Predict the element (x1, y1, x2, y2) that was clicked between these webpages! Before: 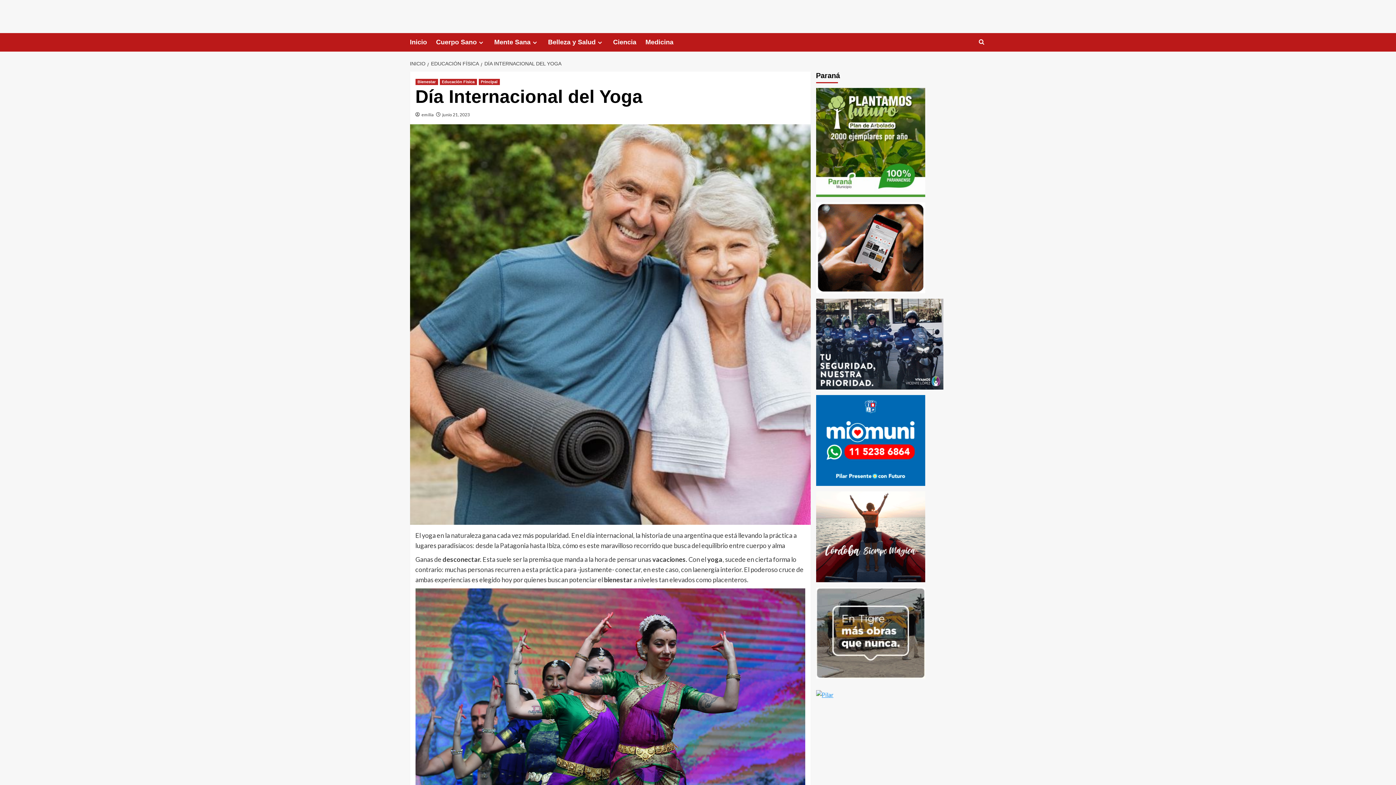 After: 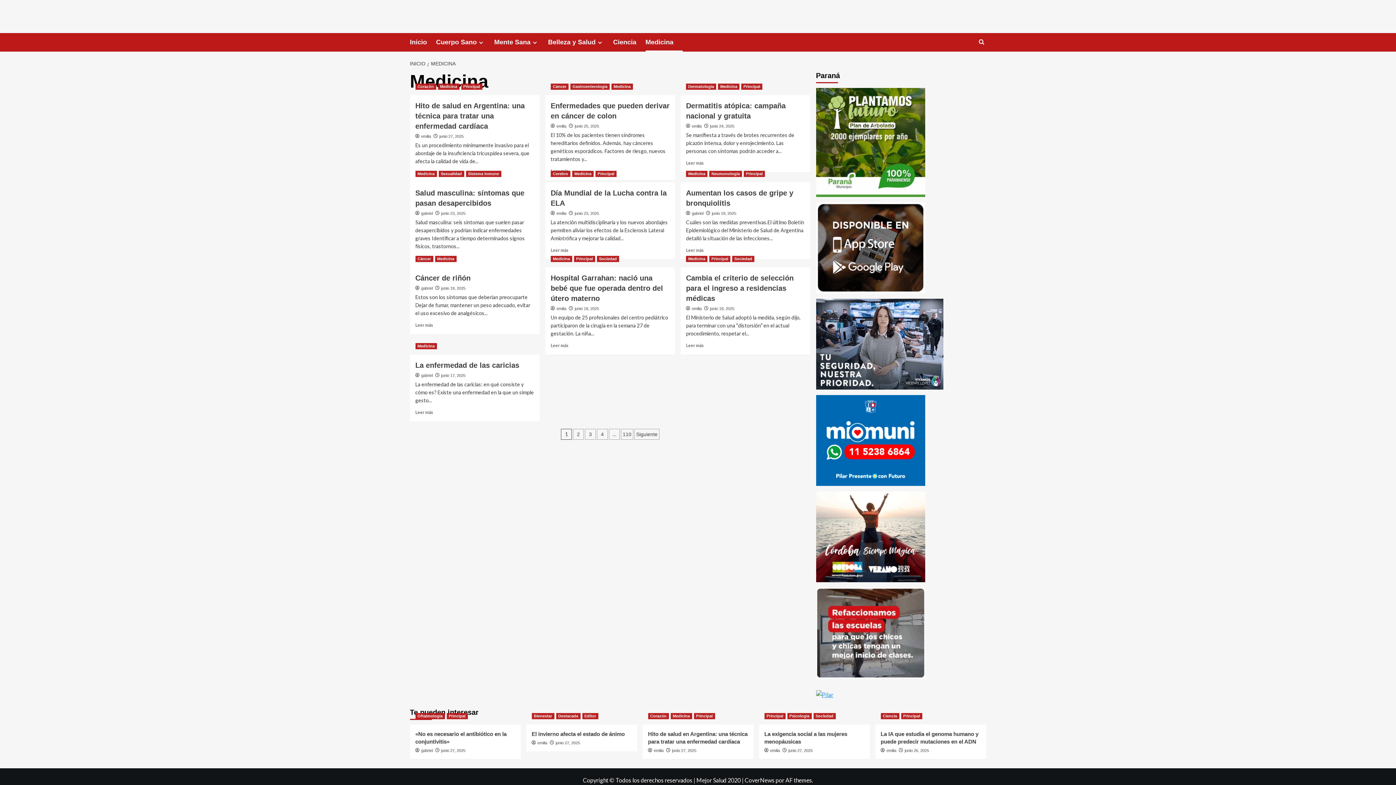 Action: bbox: (645, 33, 682, 51) label: Medicina